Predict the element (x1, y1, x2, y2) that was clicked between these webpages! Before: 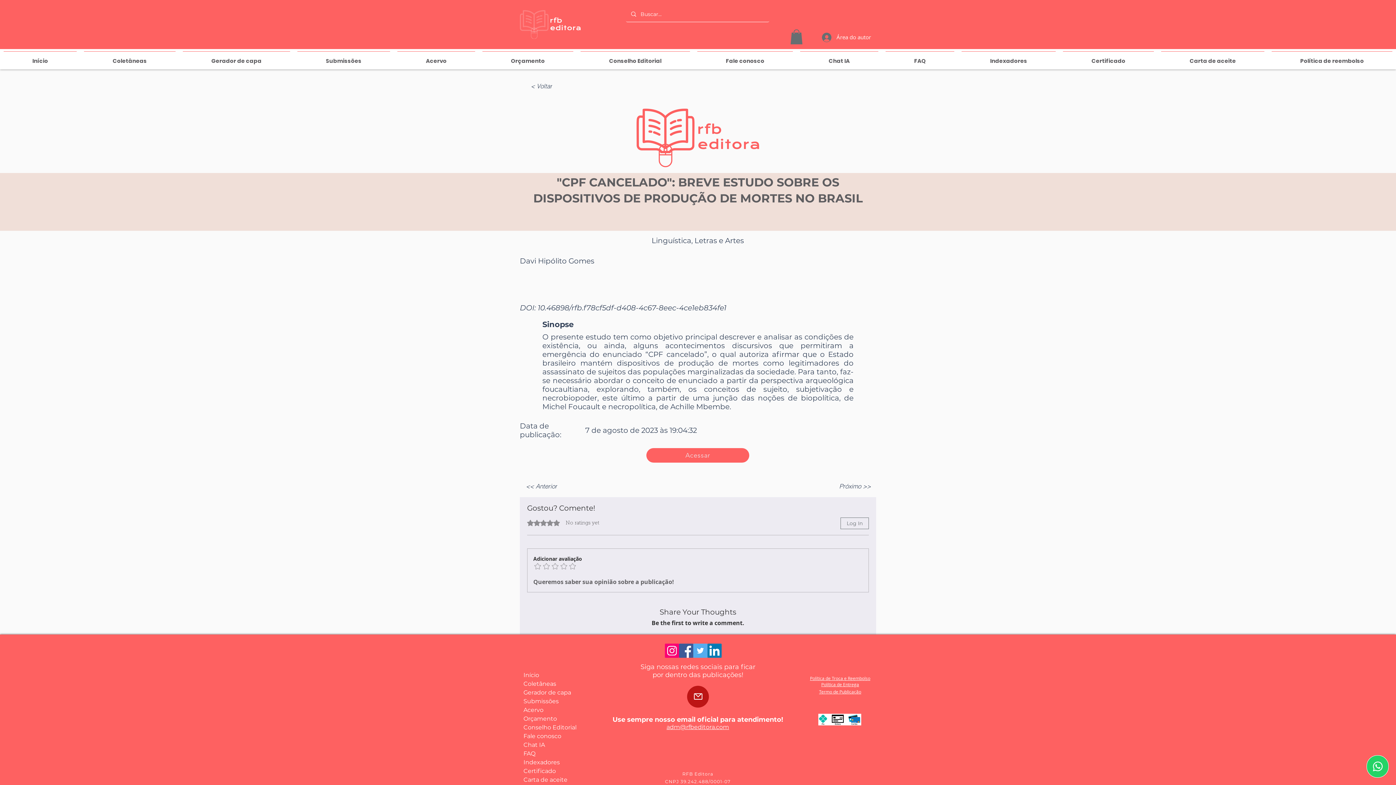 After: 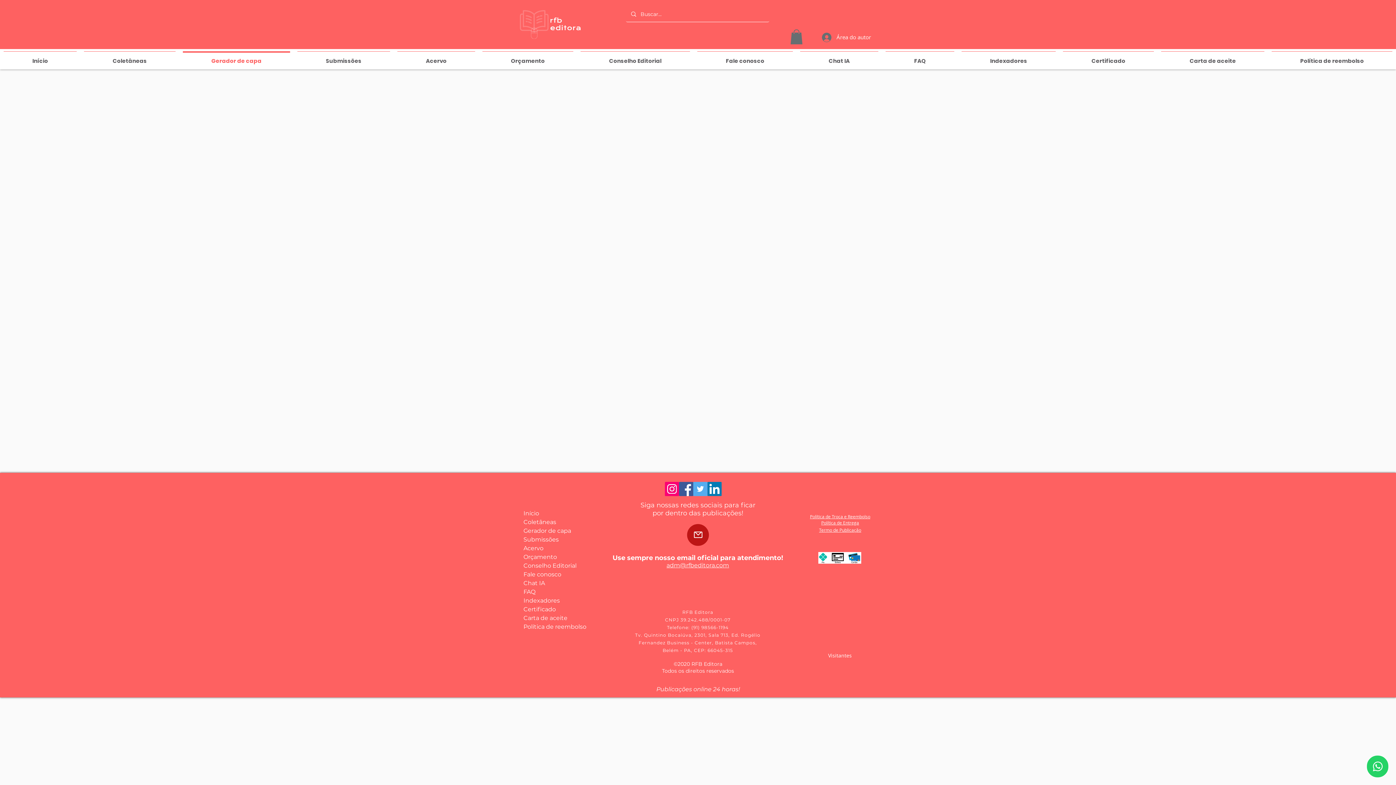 Action: label: Gerador de capa bbox: (520, 688, 577, 697)